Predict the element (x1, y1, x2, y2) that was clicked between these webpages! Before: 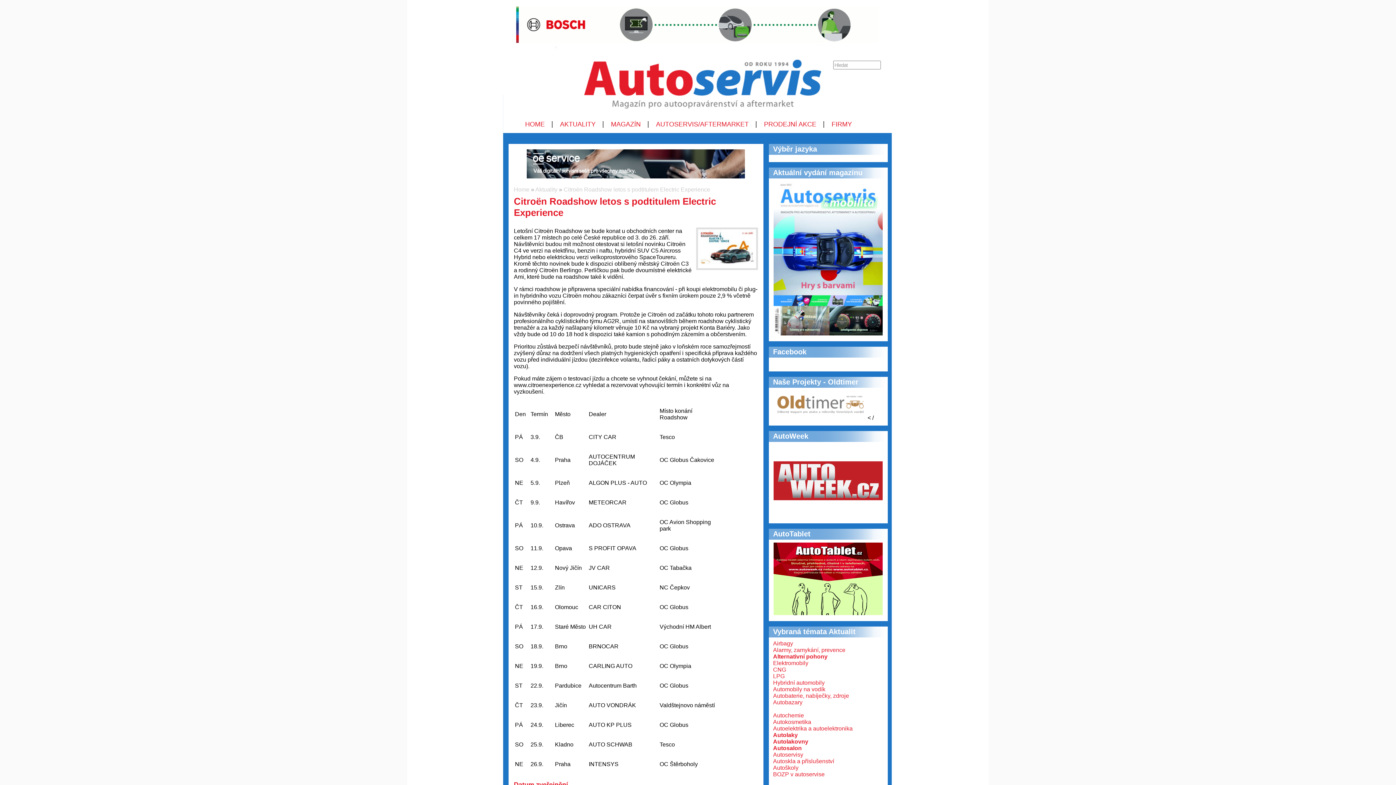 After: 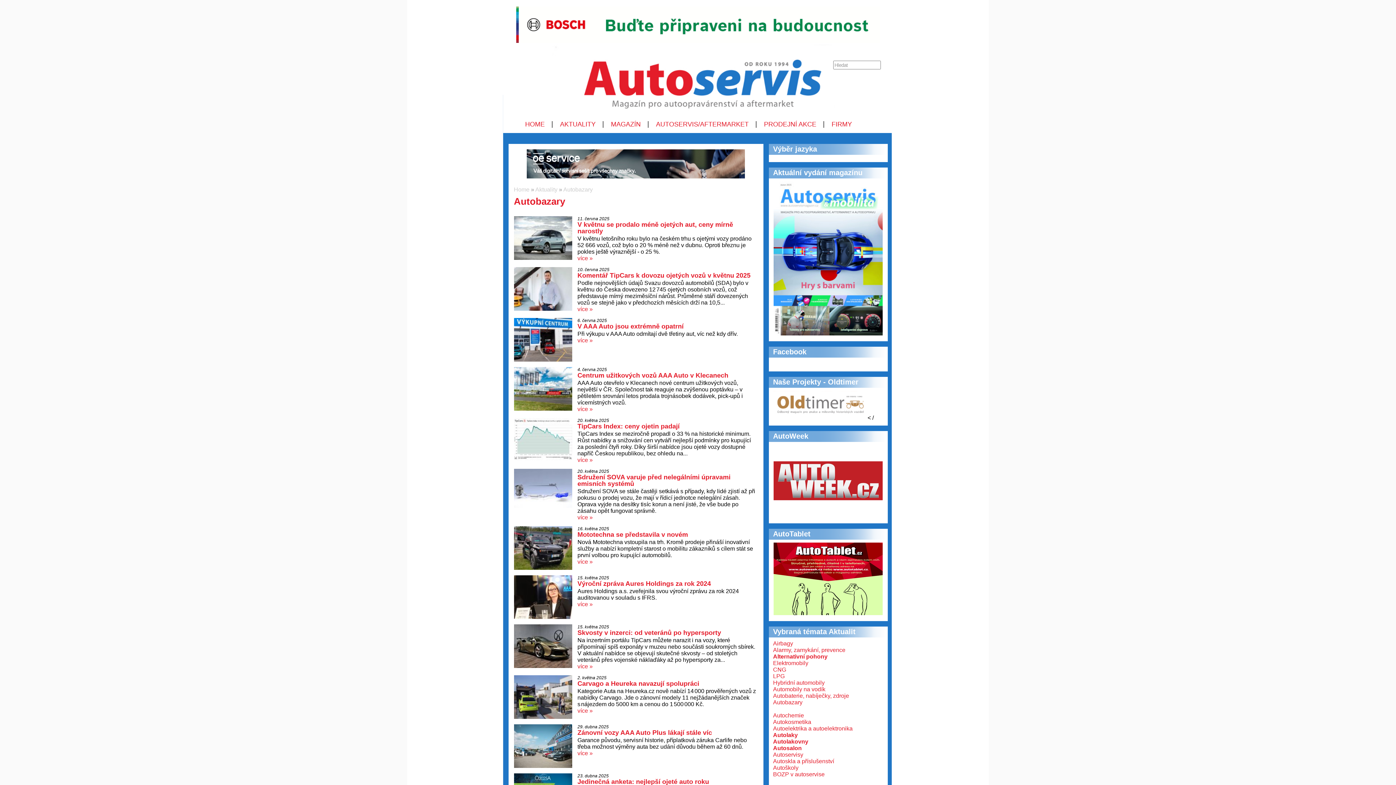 Action: bbox: (773, 699, 802, 705) label: Autobazary